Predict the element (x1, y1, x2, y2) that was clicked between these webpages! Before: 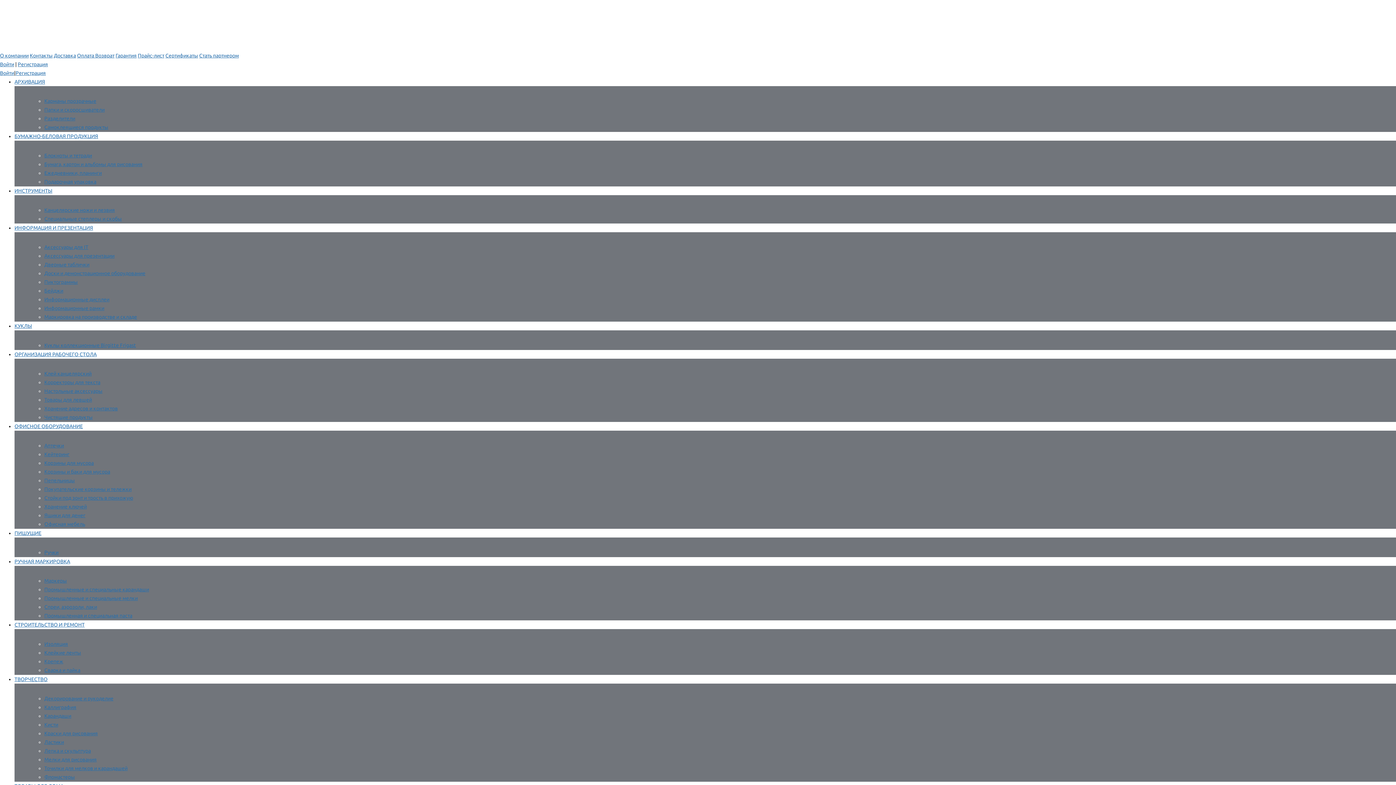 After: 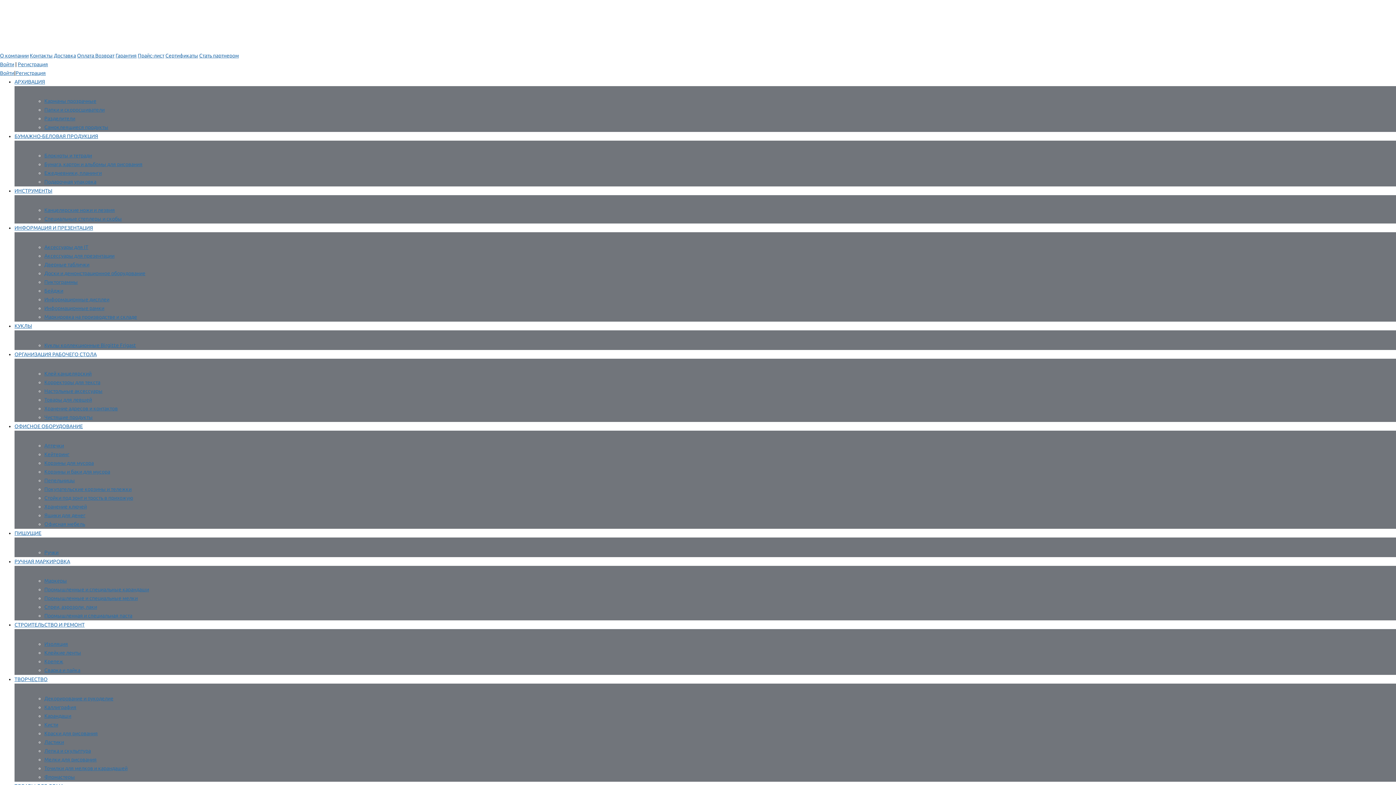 Action: label: Информационные рамки bbox: (44, 305, 104, 311)